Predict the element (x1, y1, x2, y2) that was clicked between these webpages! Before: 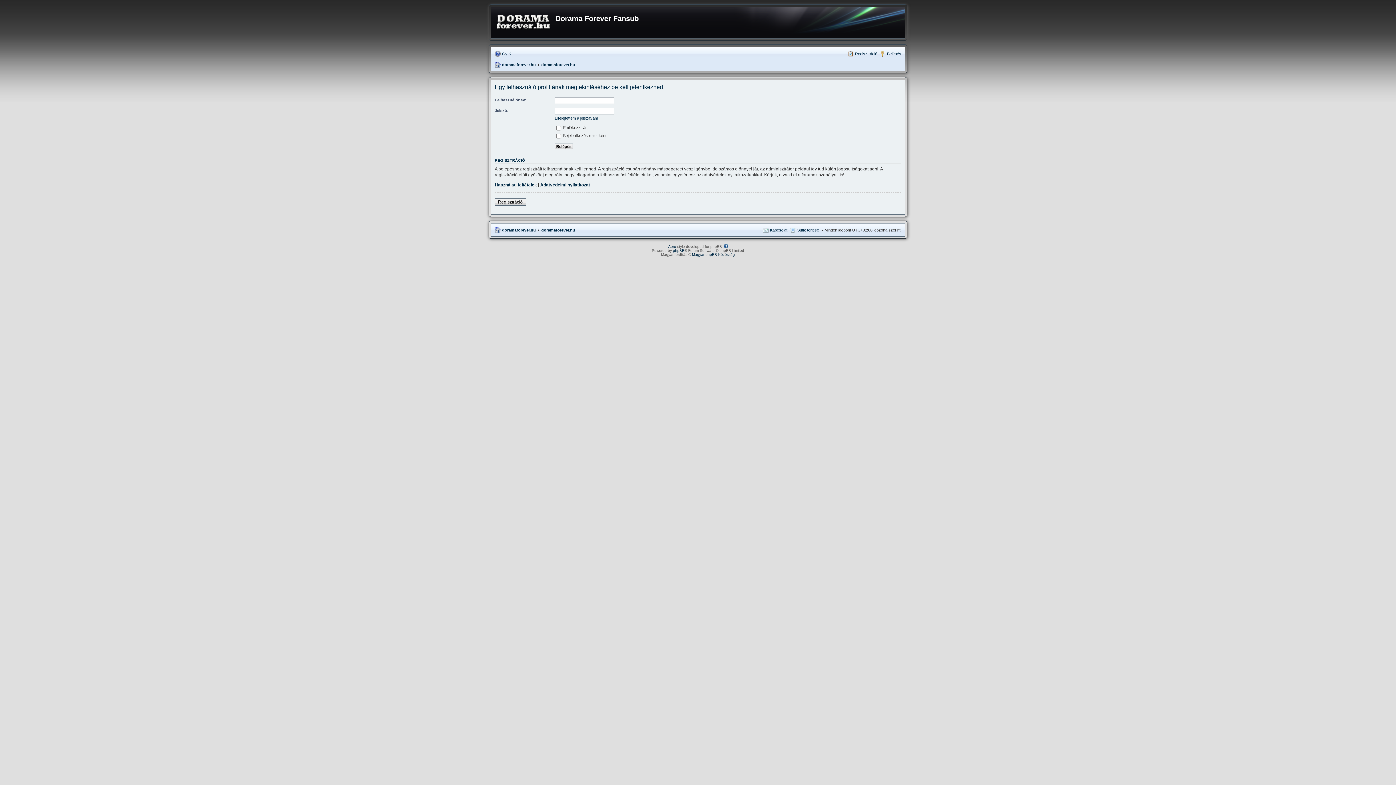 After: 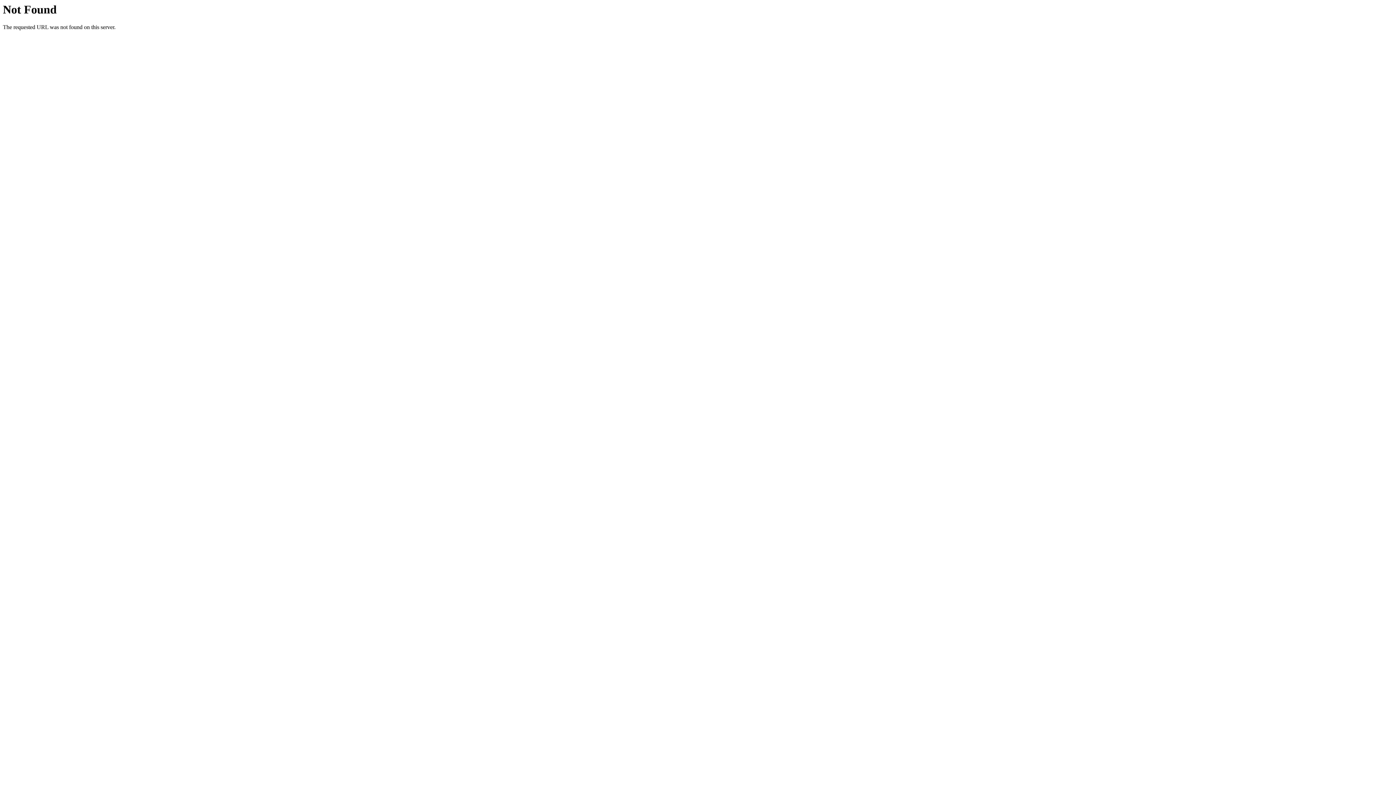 Action: bbox: (493, 9, 555, 32)